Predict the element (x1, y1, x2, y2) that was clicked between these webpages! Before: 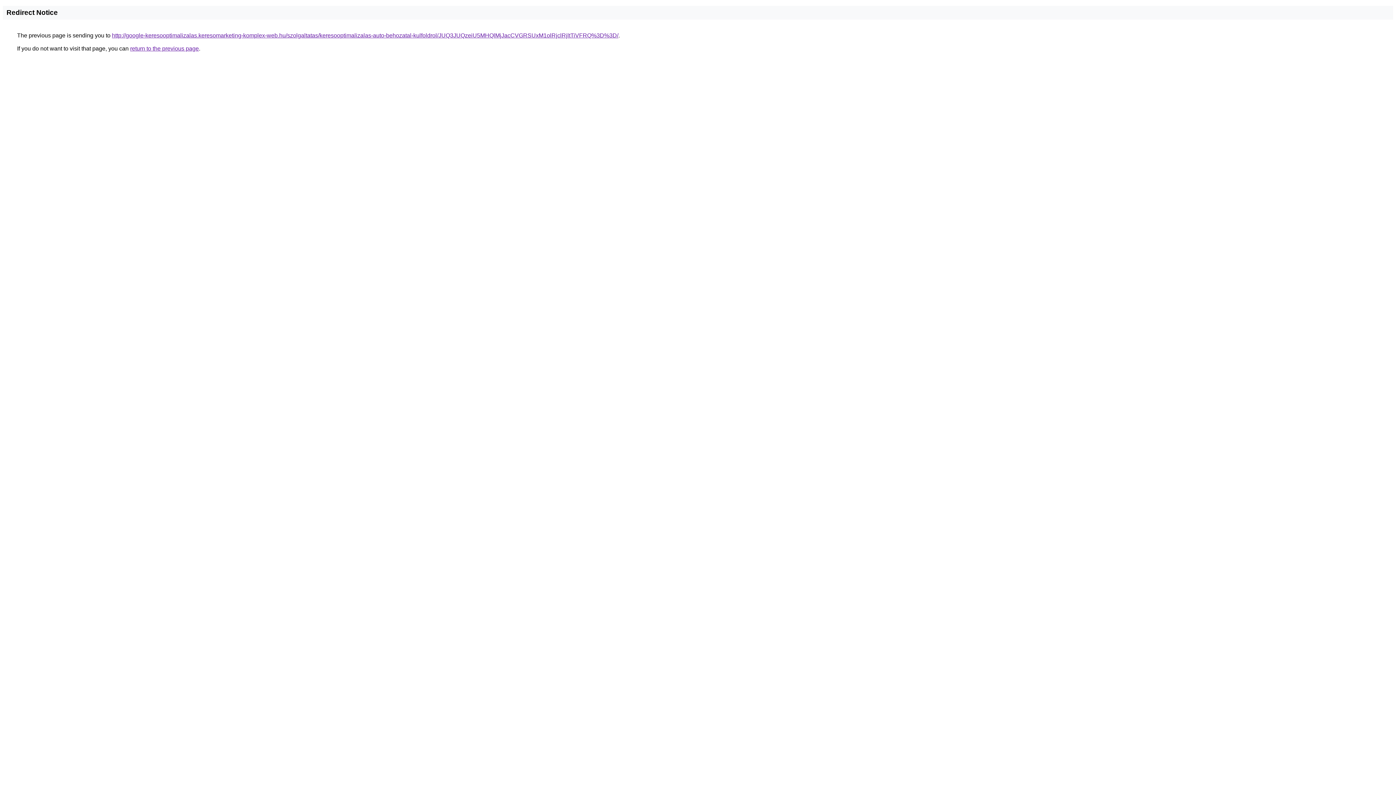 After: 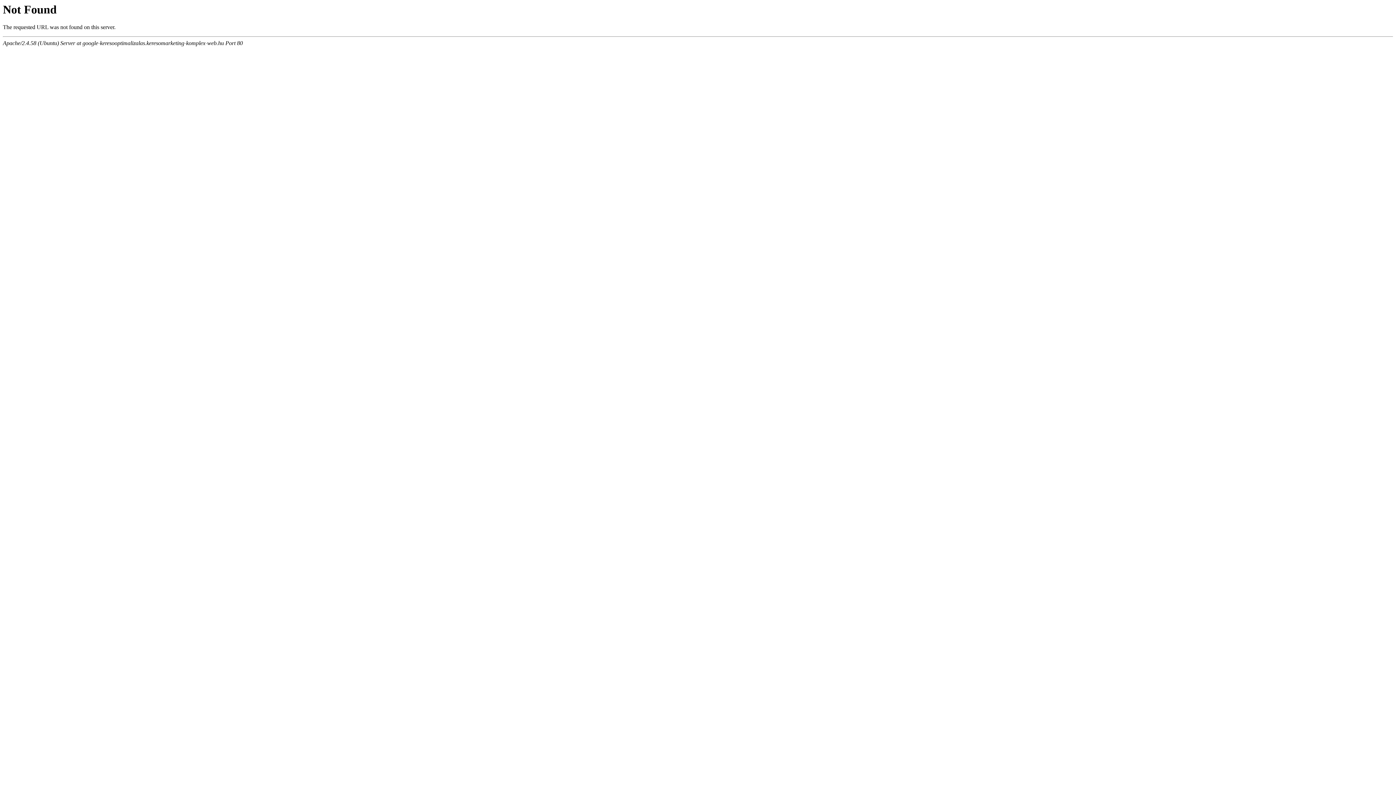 Action: label: http://google-keresooptimalizalas.keresomarketing-komplex-web.hu/szolgaltatas/keresooptimalizalas-auto-behozatal-kulfoldrol/JUQ3JUQzeiU5MHQlMjJacCVGRSUxM1olRjclRjltTiVFRQ%3D%3D/ bbox: (112, 32, 618, 38)